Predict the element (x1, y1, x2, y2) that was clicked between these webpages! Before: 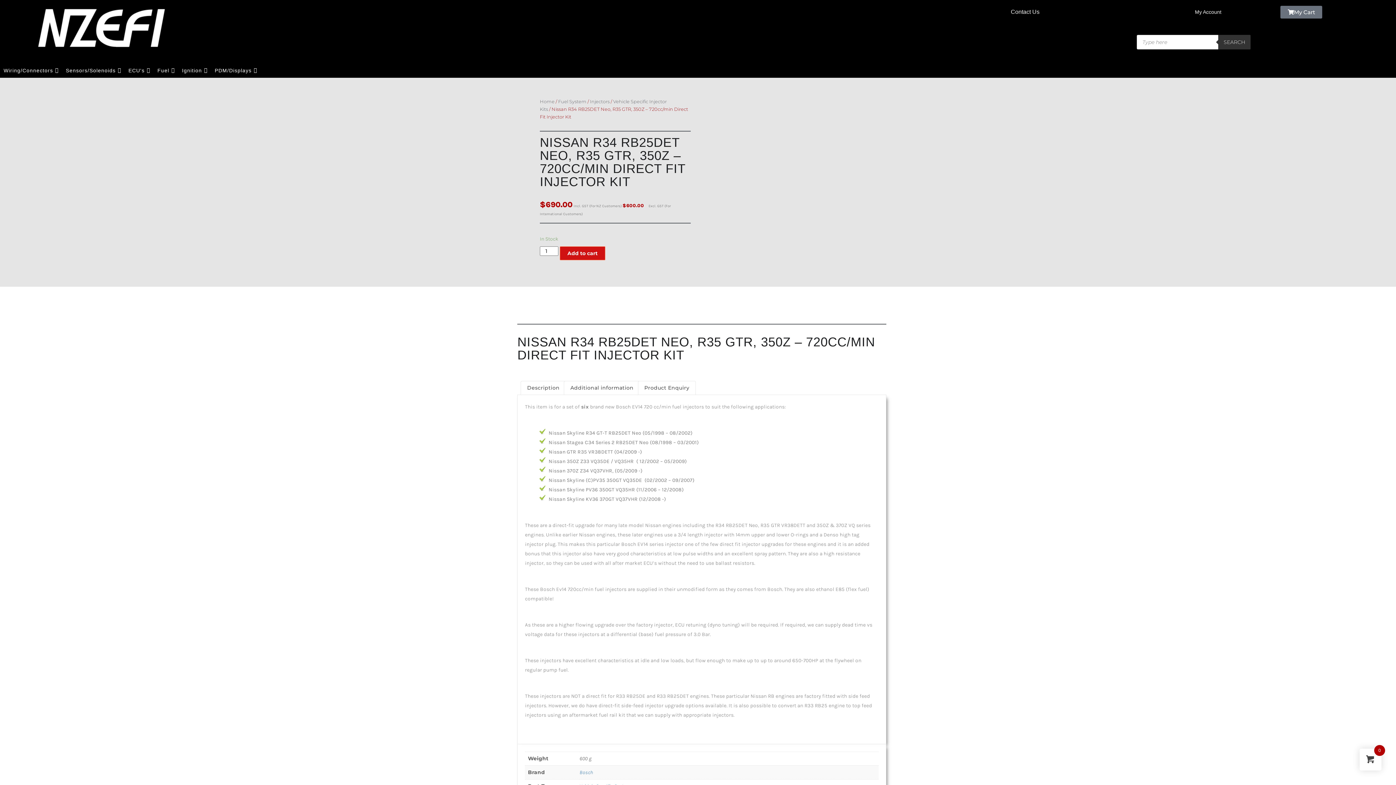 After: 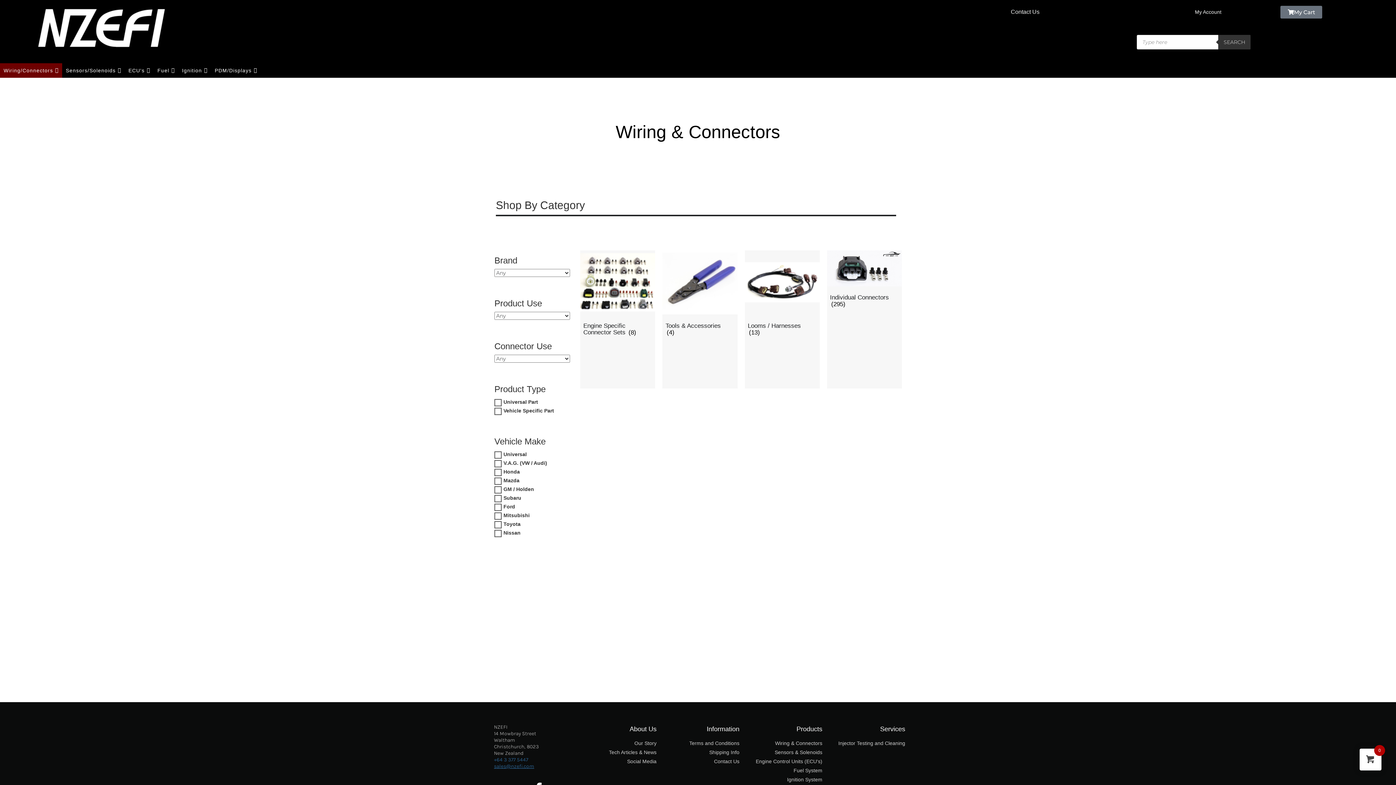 Action: bbox: (0, 63, 62, 77) label: Wiring/Connectors